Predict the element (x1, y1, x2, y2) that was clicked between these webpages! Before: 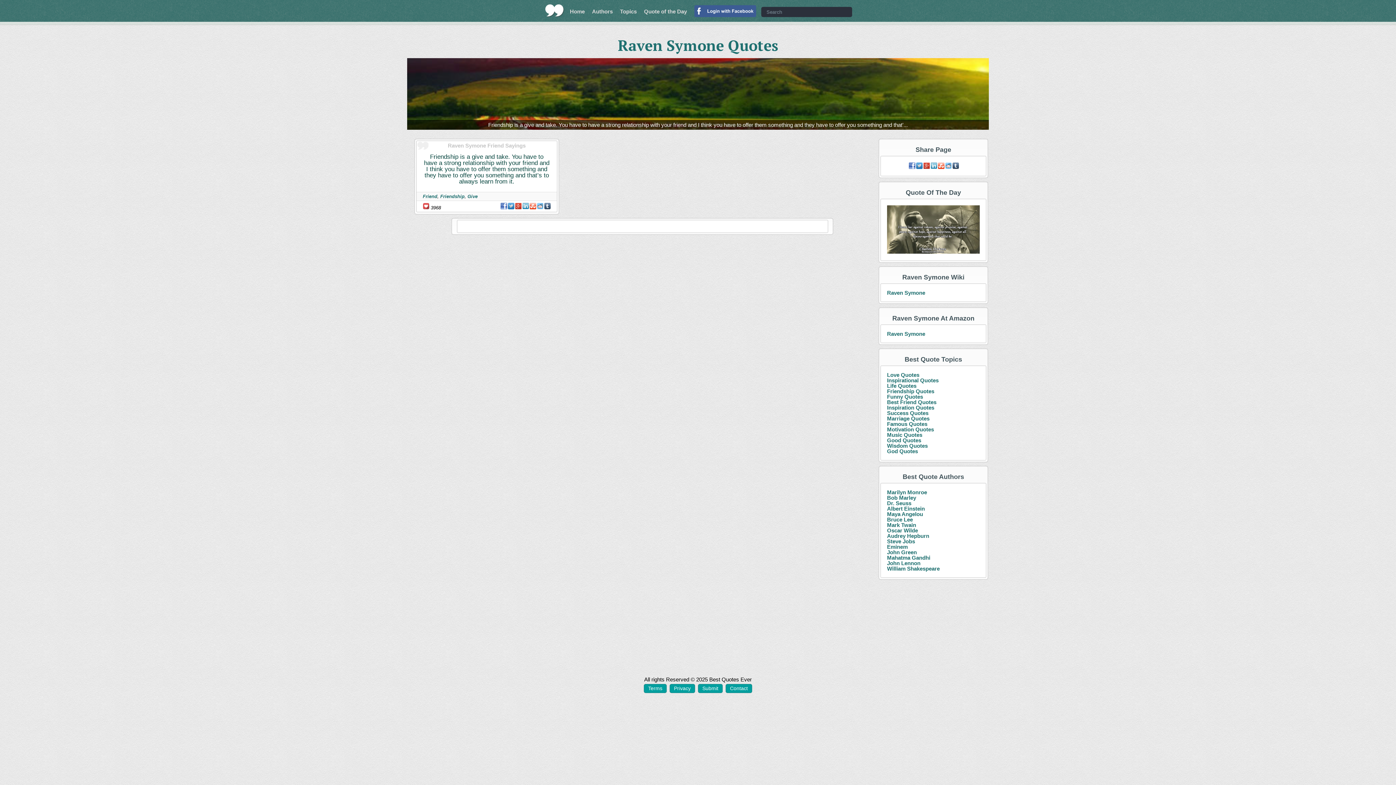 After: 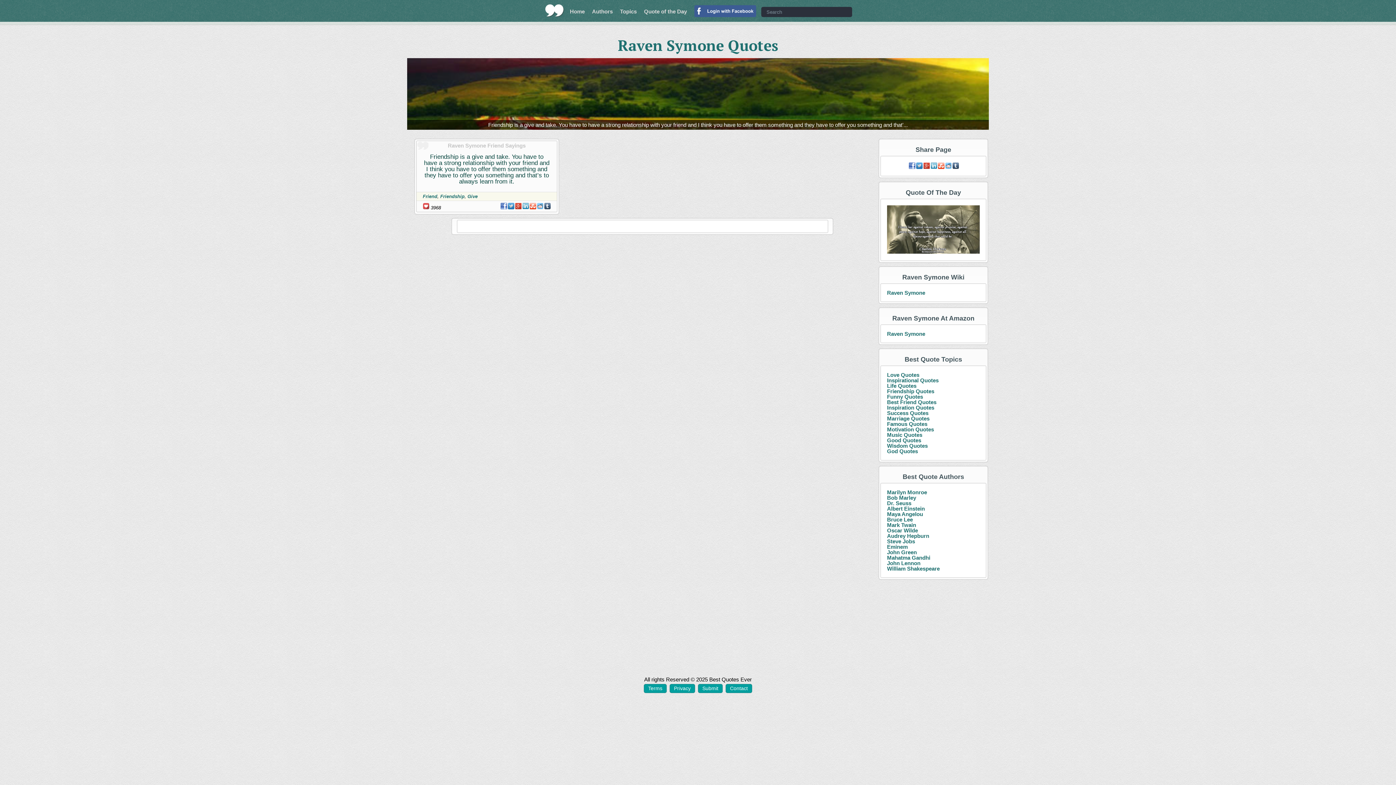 Action: bbox: (544, 202, 550, 209)